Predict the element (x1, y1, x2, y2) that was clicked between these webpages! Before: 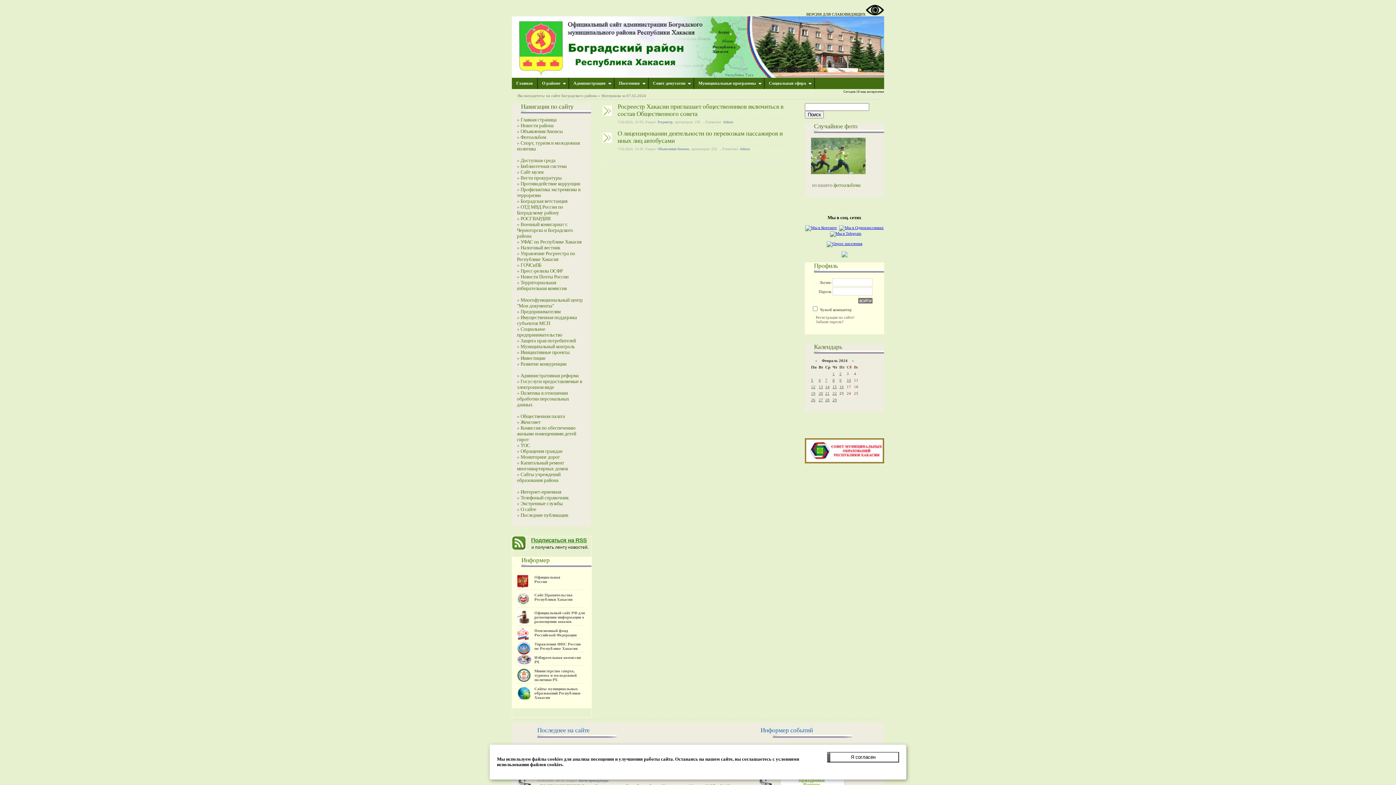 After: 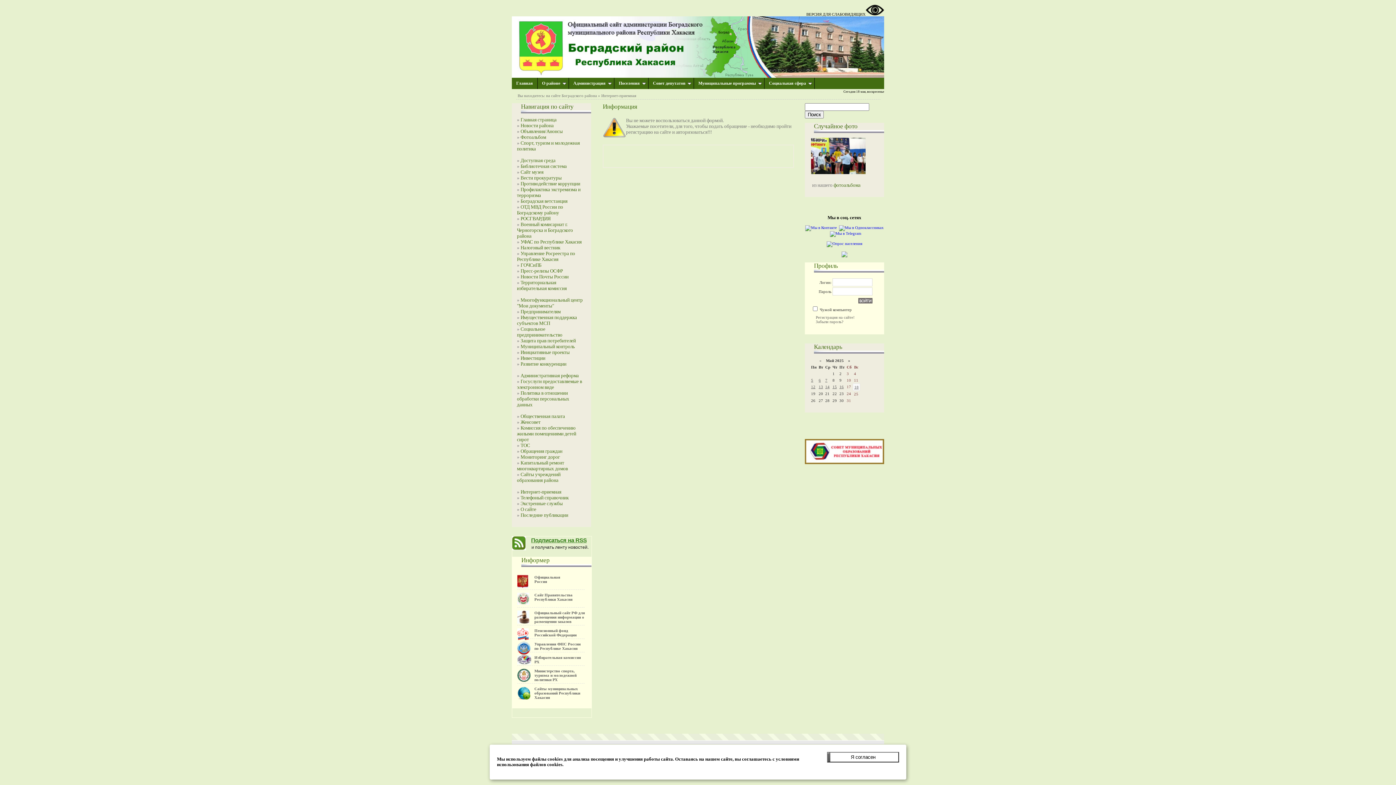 Action: label: Интернет-приемная bbox: (520, 489, 561, 494)